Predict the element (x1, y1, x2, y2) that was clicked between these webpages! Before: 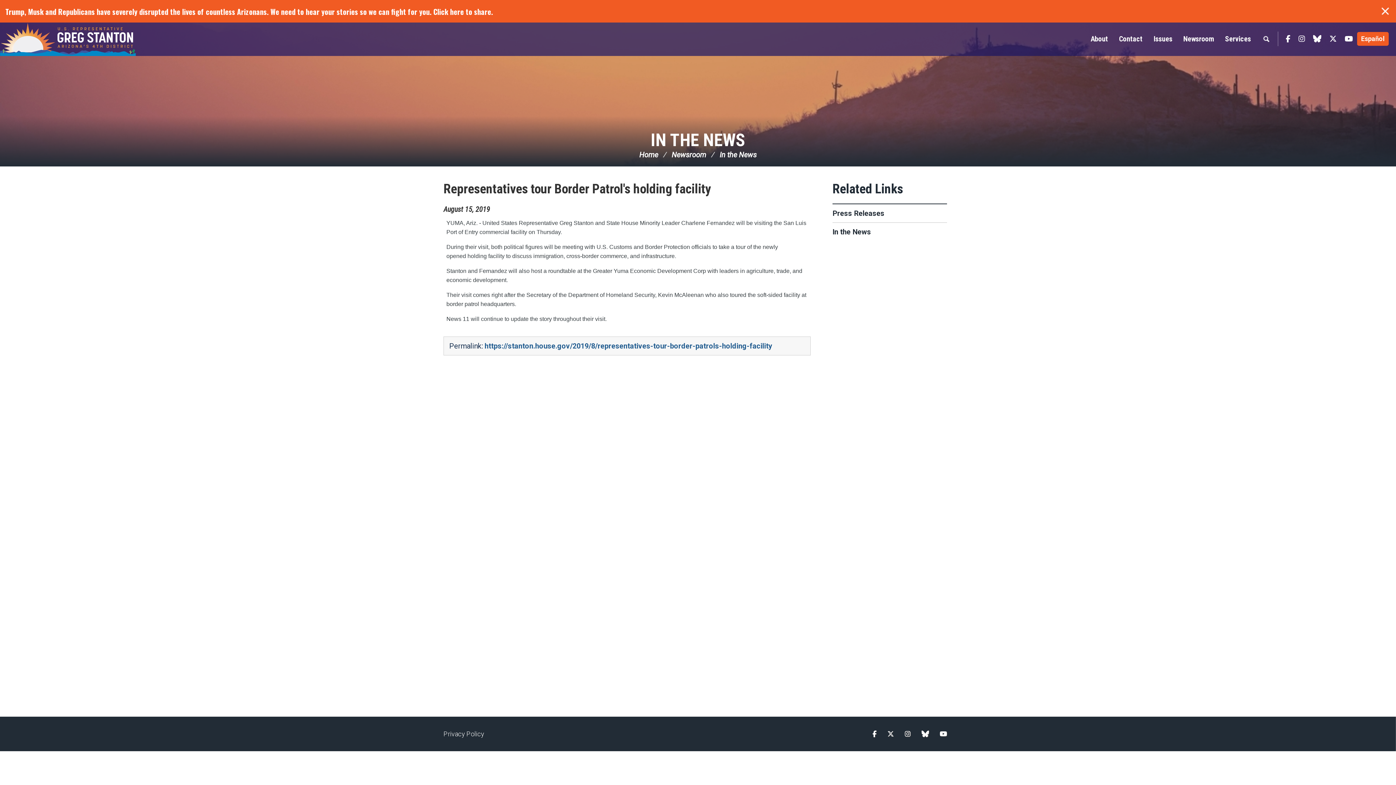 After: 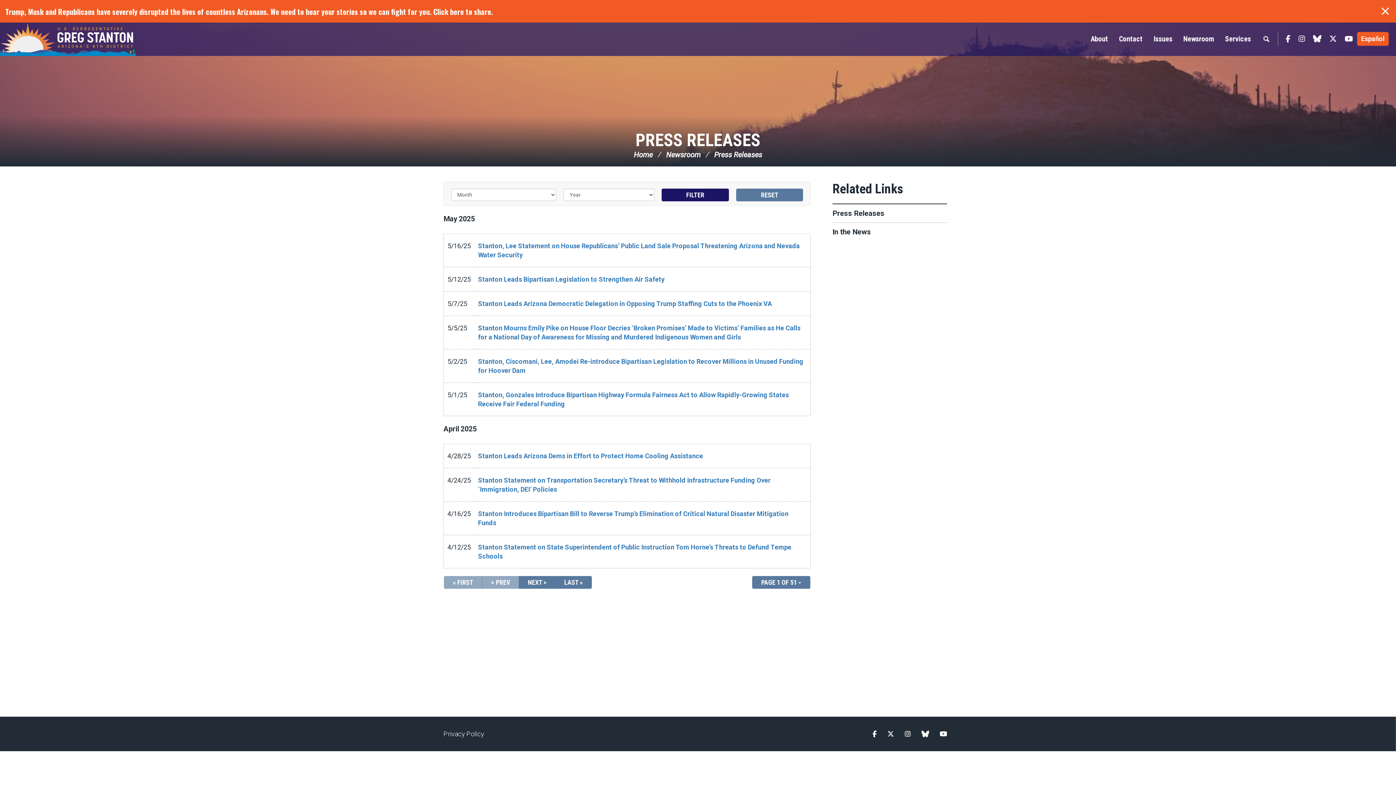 Action: bbox: (832, 204, 947, 222) label: Press Releases